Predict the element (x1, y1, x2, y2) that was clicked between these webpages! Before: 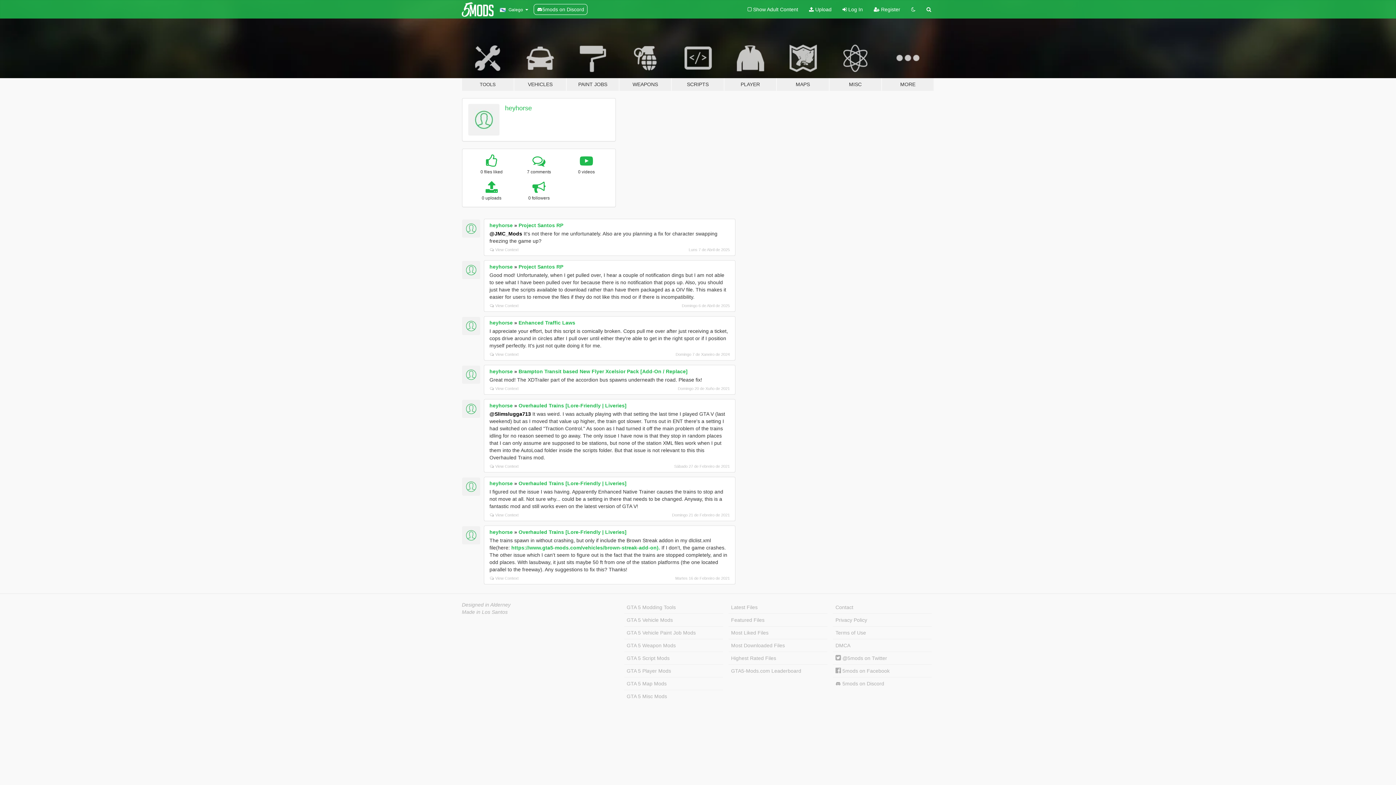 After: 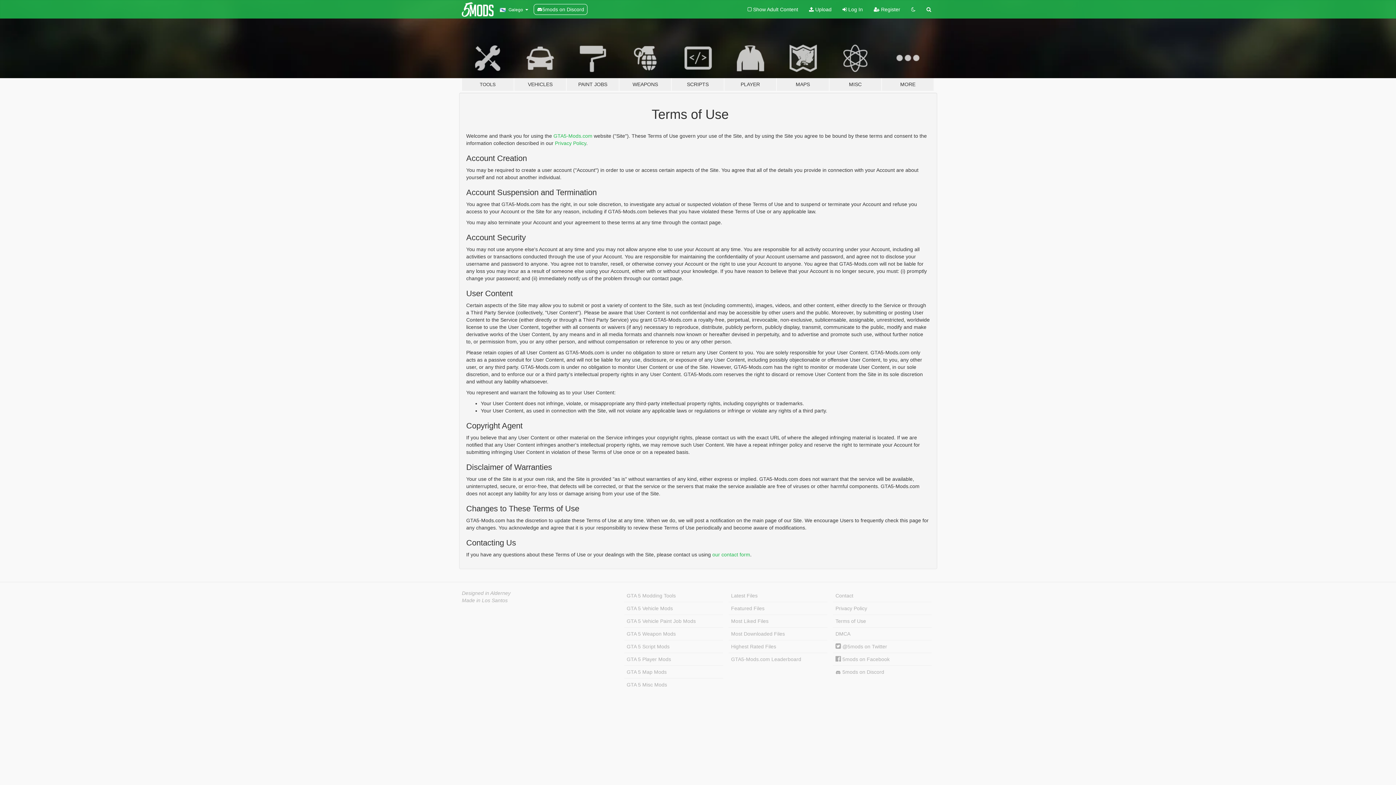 Action: label: Terms of Use bbox: (833, 626, 932, 639)